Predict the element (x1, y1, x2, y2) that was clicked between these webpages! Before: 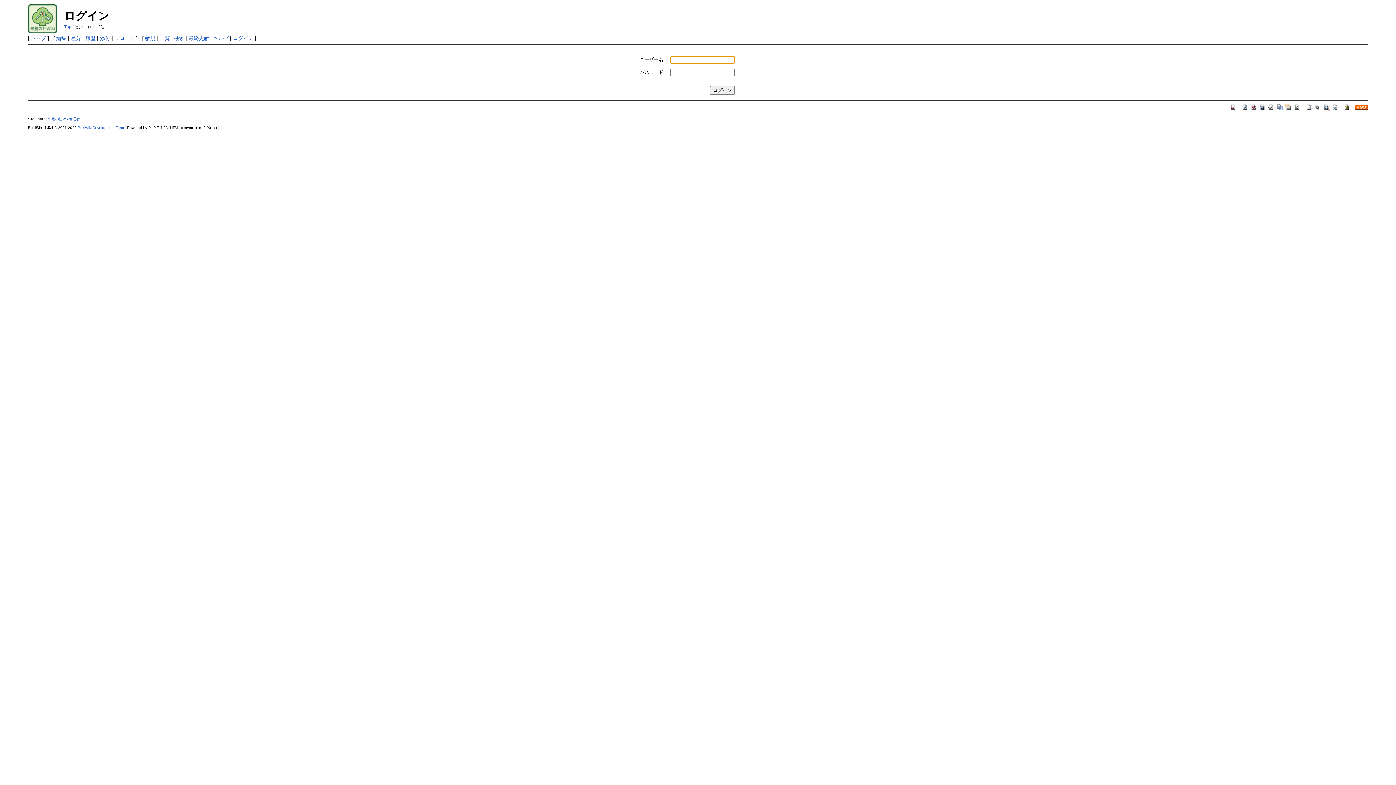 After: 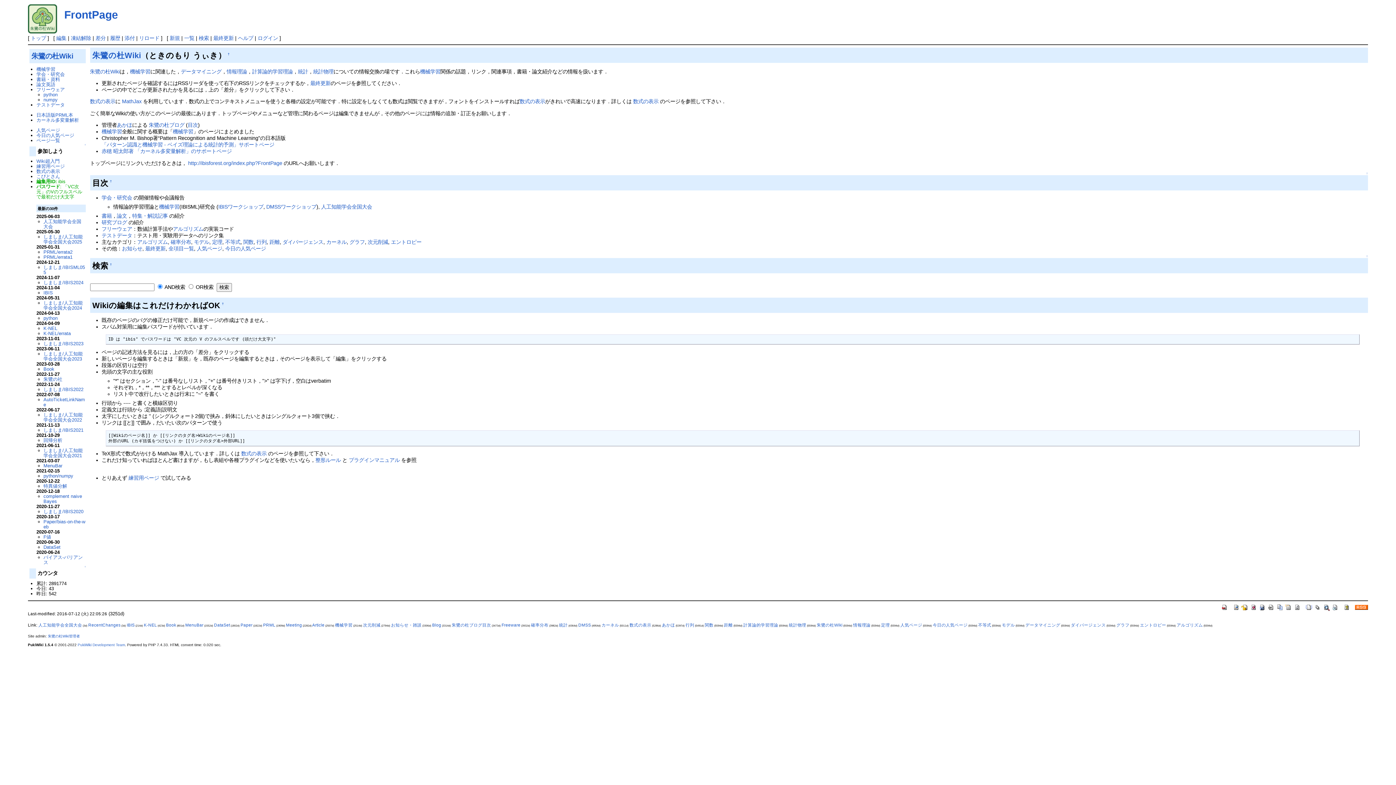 Action: label: トップ bbox: (30, 35, 46, 41)